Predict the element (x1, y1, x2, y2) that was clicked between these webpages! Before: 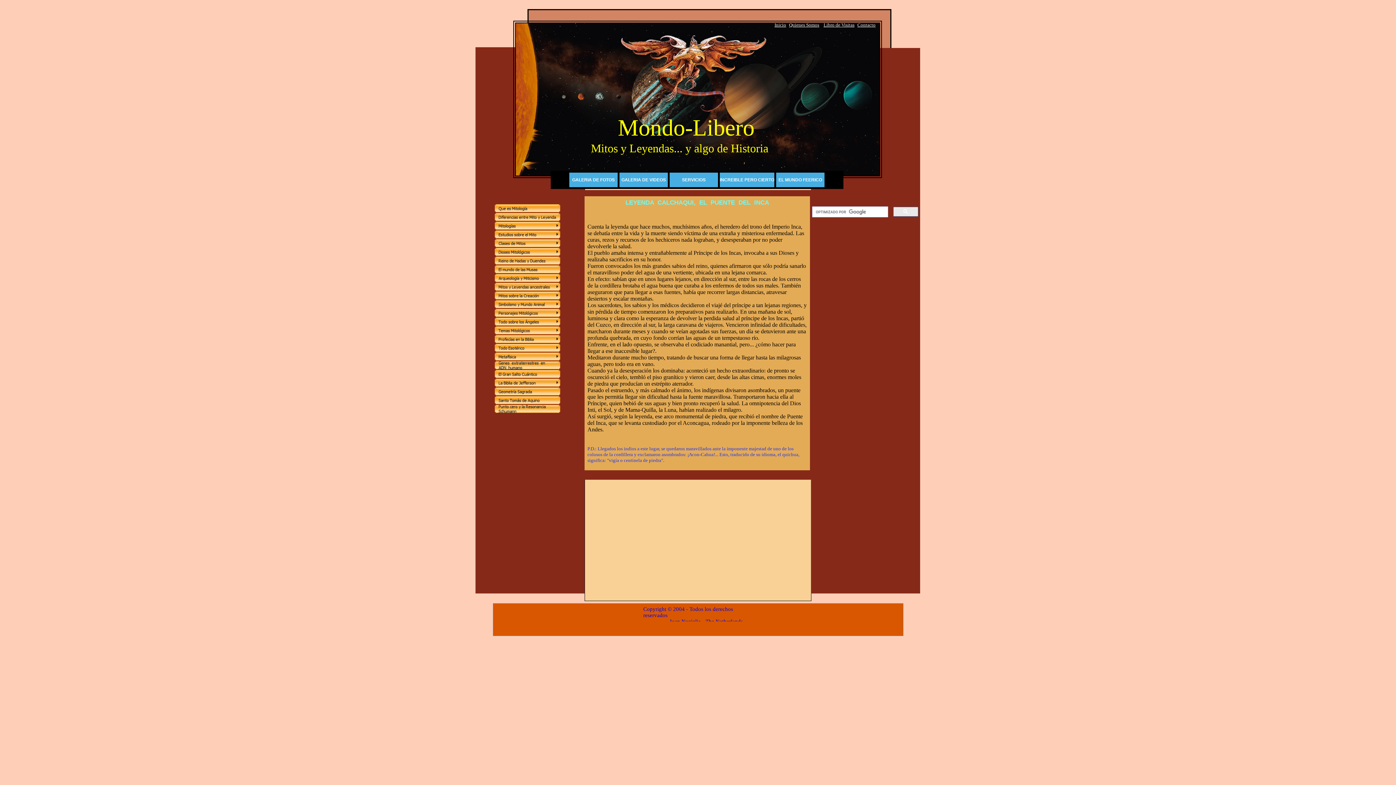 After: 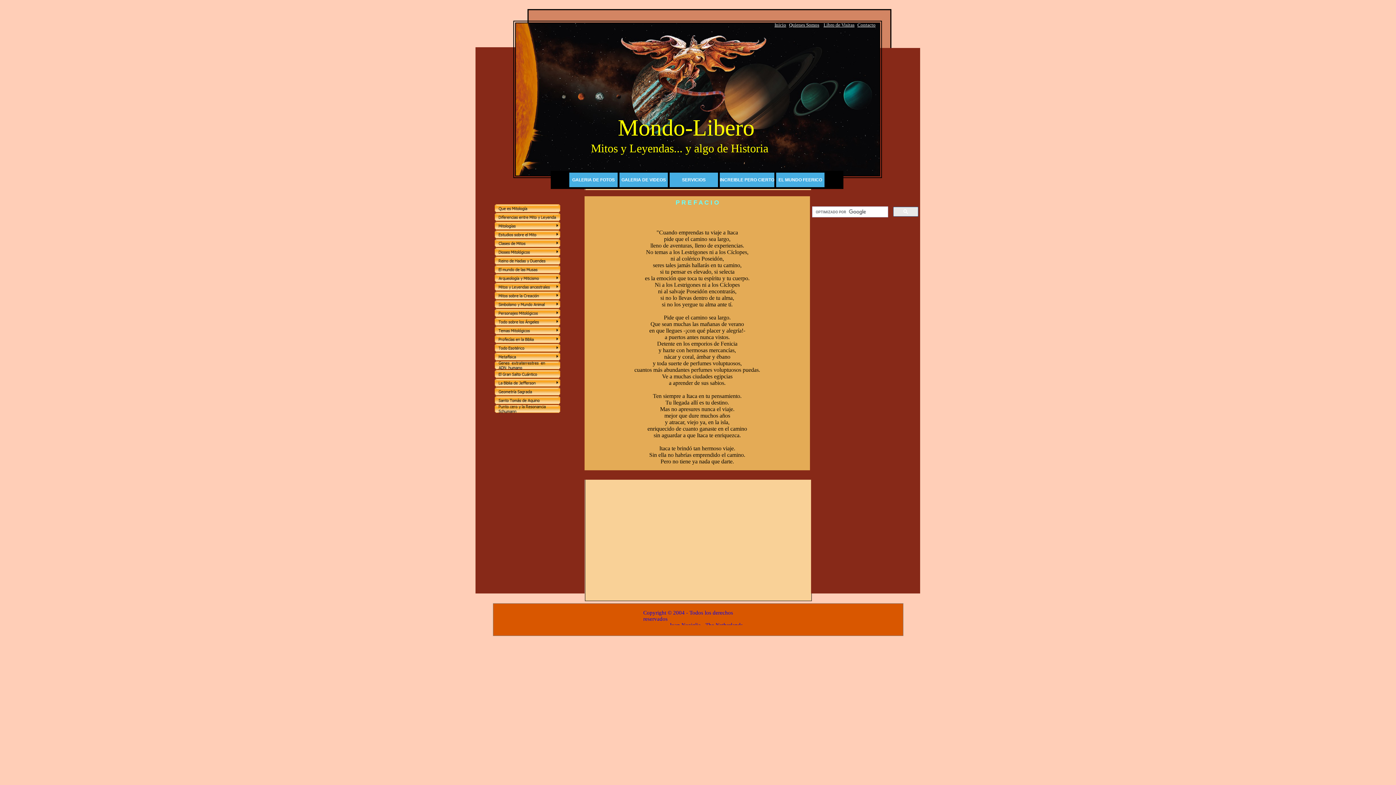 Action: label: Inicio bbox: (774, 22, 786, 27)